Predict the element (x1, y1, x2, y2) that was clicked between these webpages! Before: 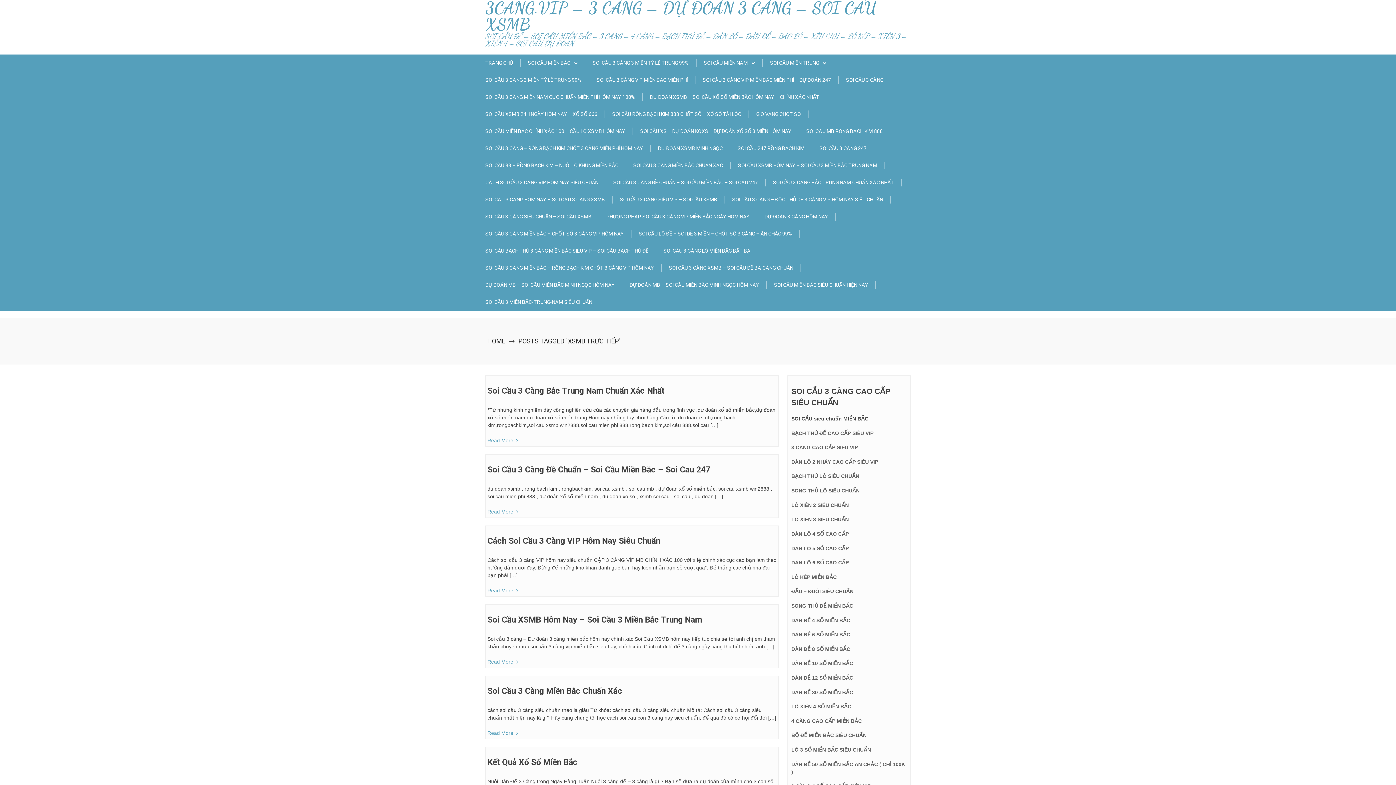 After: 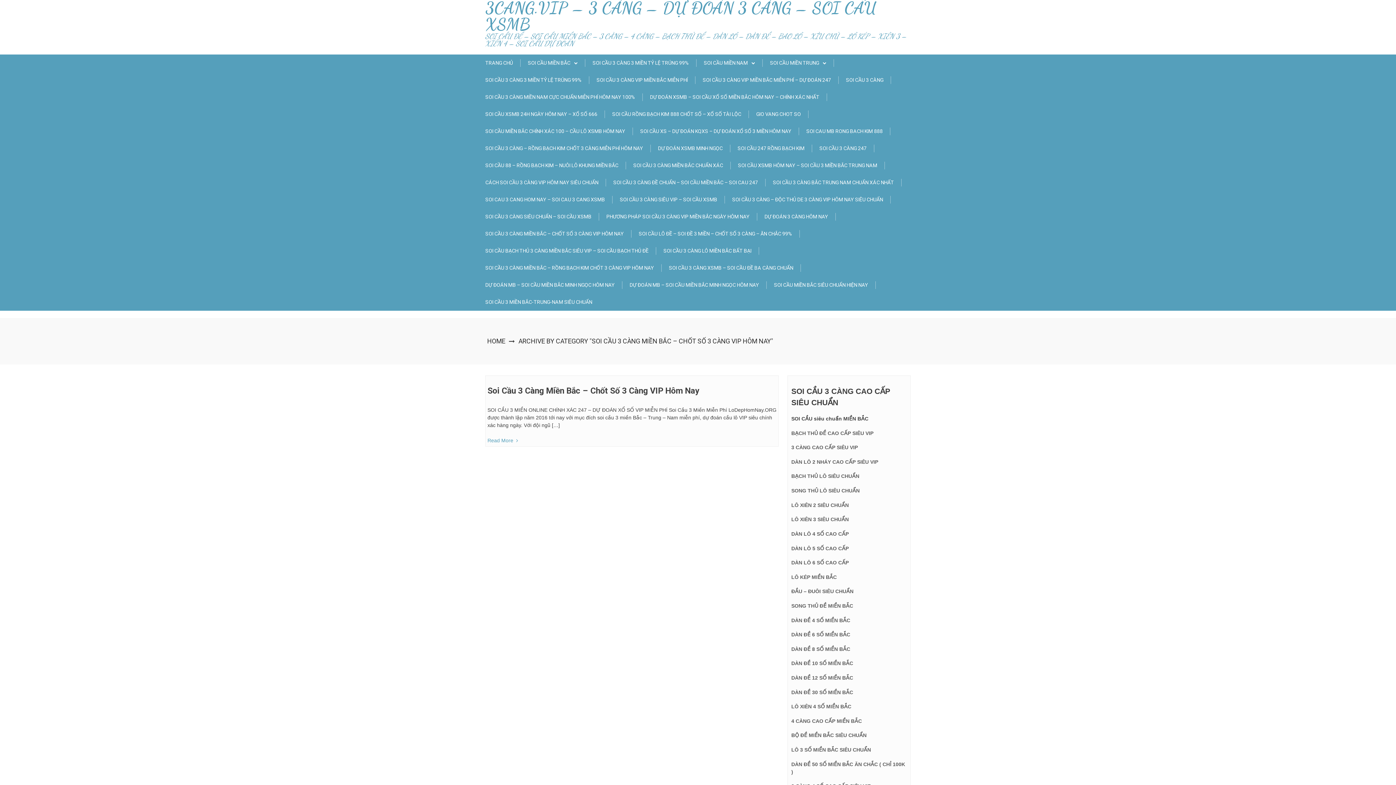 Action: label: SOI CẦU 3 CÀNG MIỀN BẮC – CHỐT SỐ 3 CÀNG VIP HÔM NAY bbox: (485, 230, 631, 237)